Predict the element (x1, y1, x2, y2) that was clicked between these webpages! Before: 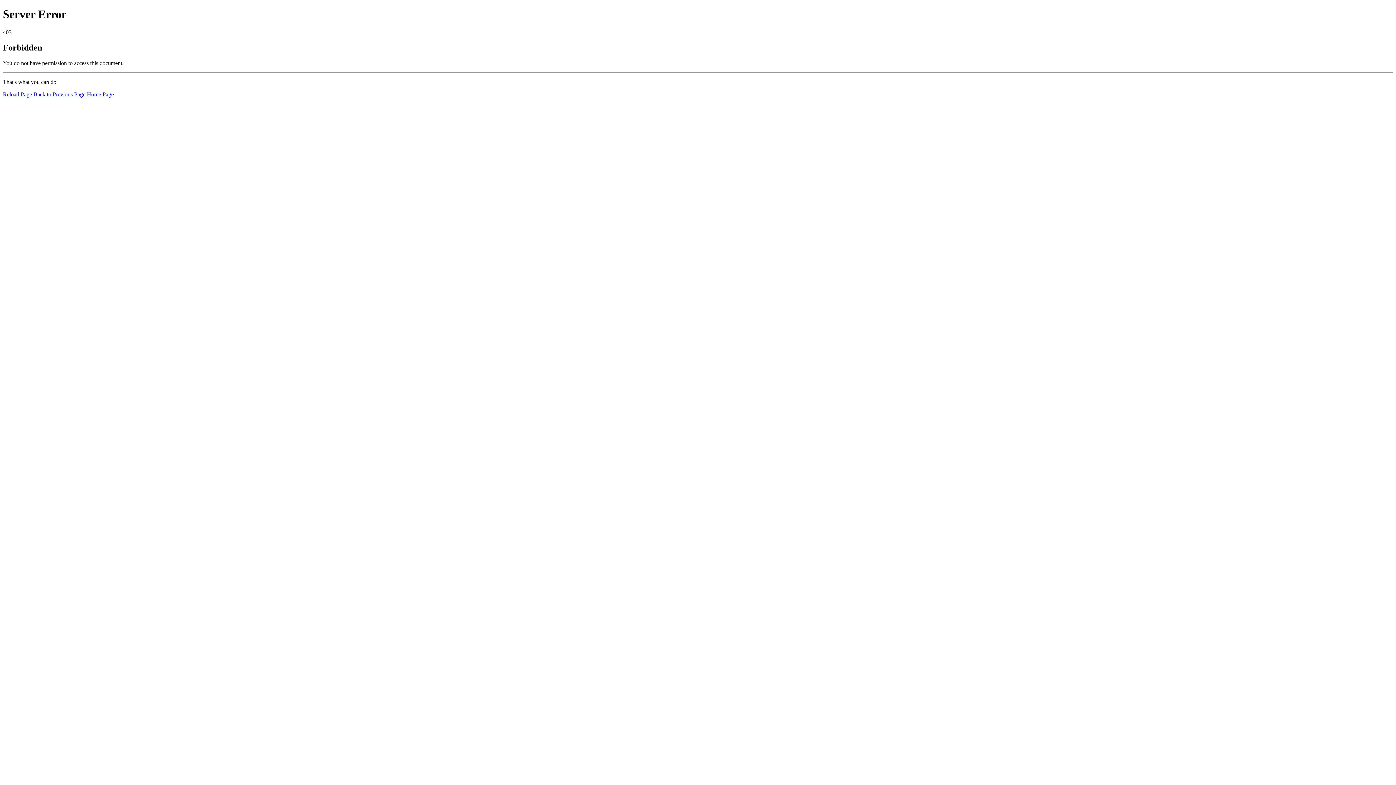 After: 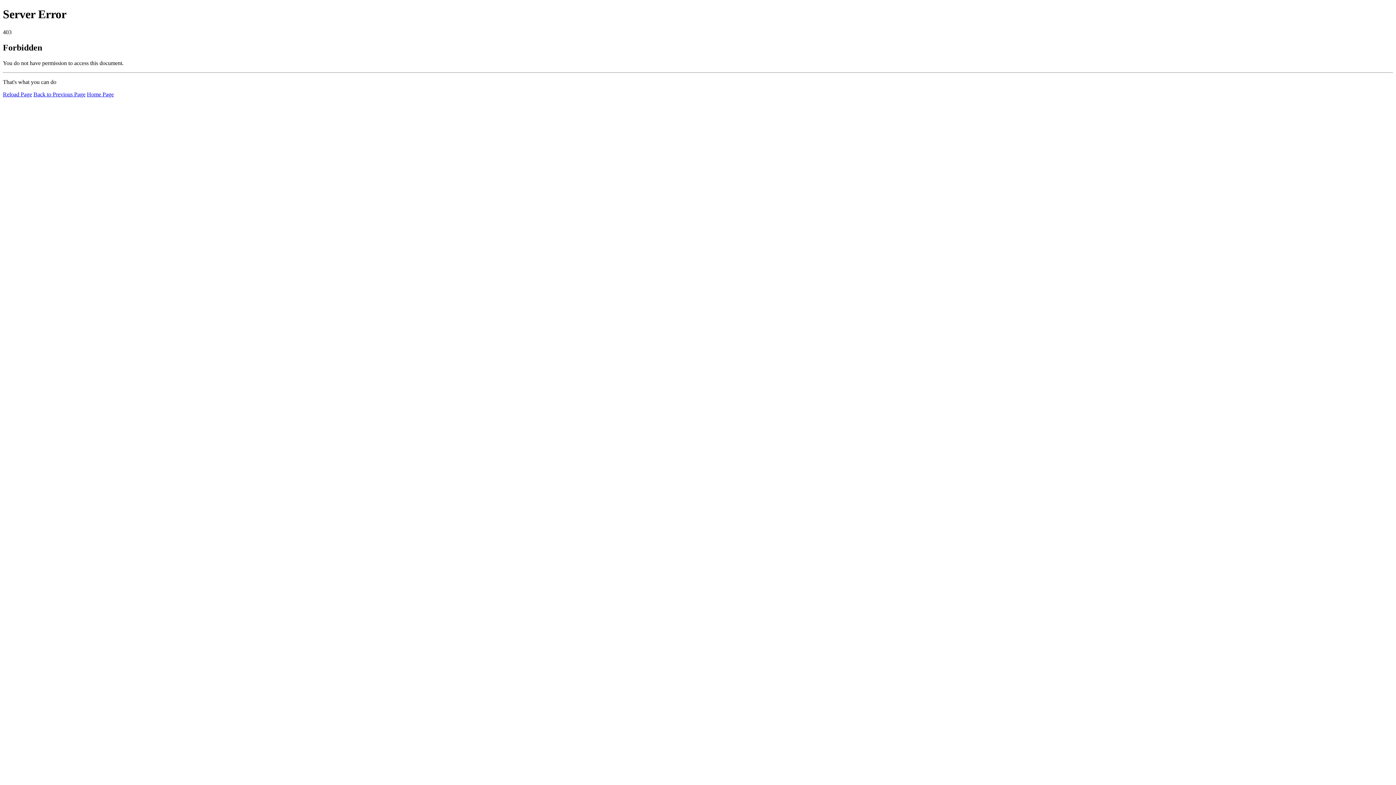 Action: bbox: (86, 91, 113, 97) label: Home Page